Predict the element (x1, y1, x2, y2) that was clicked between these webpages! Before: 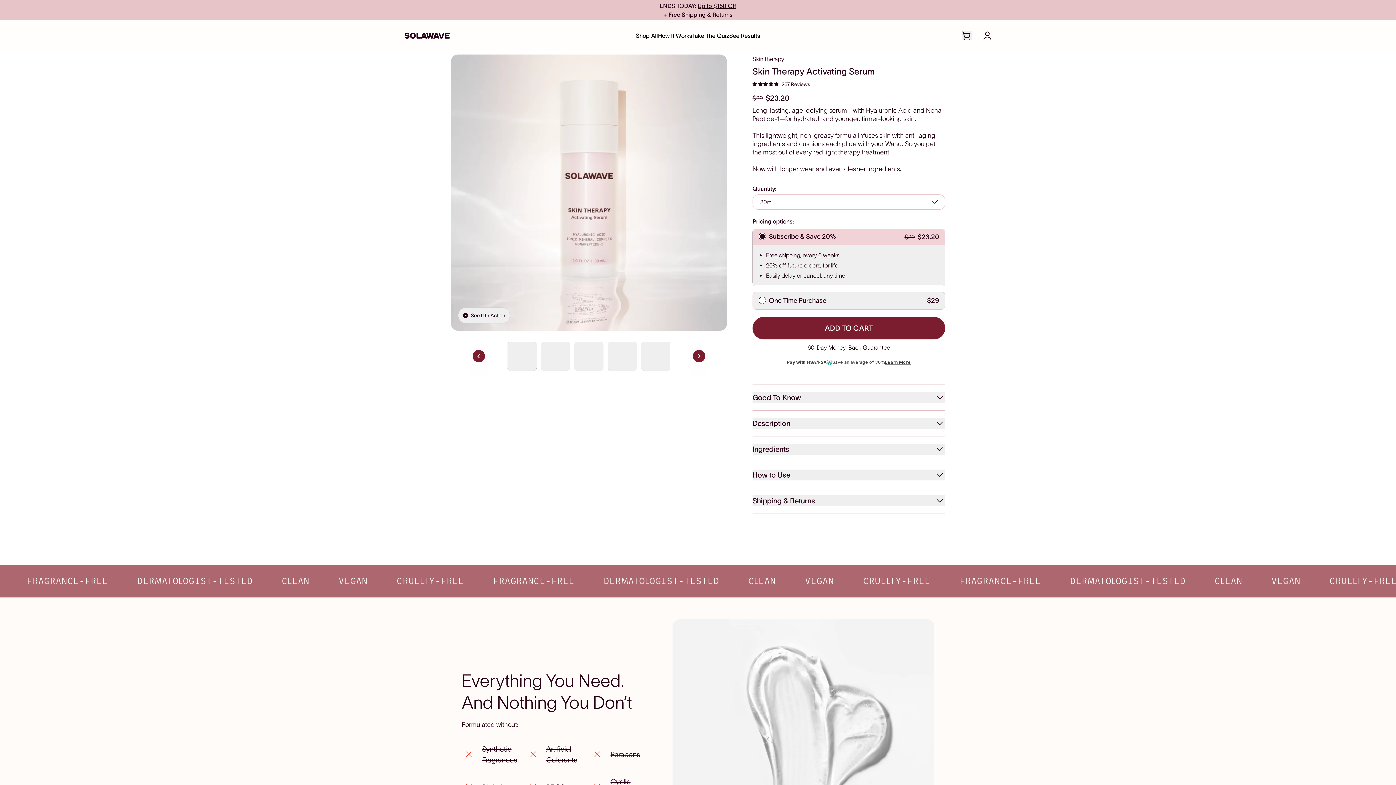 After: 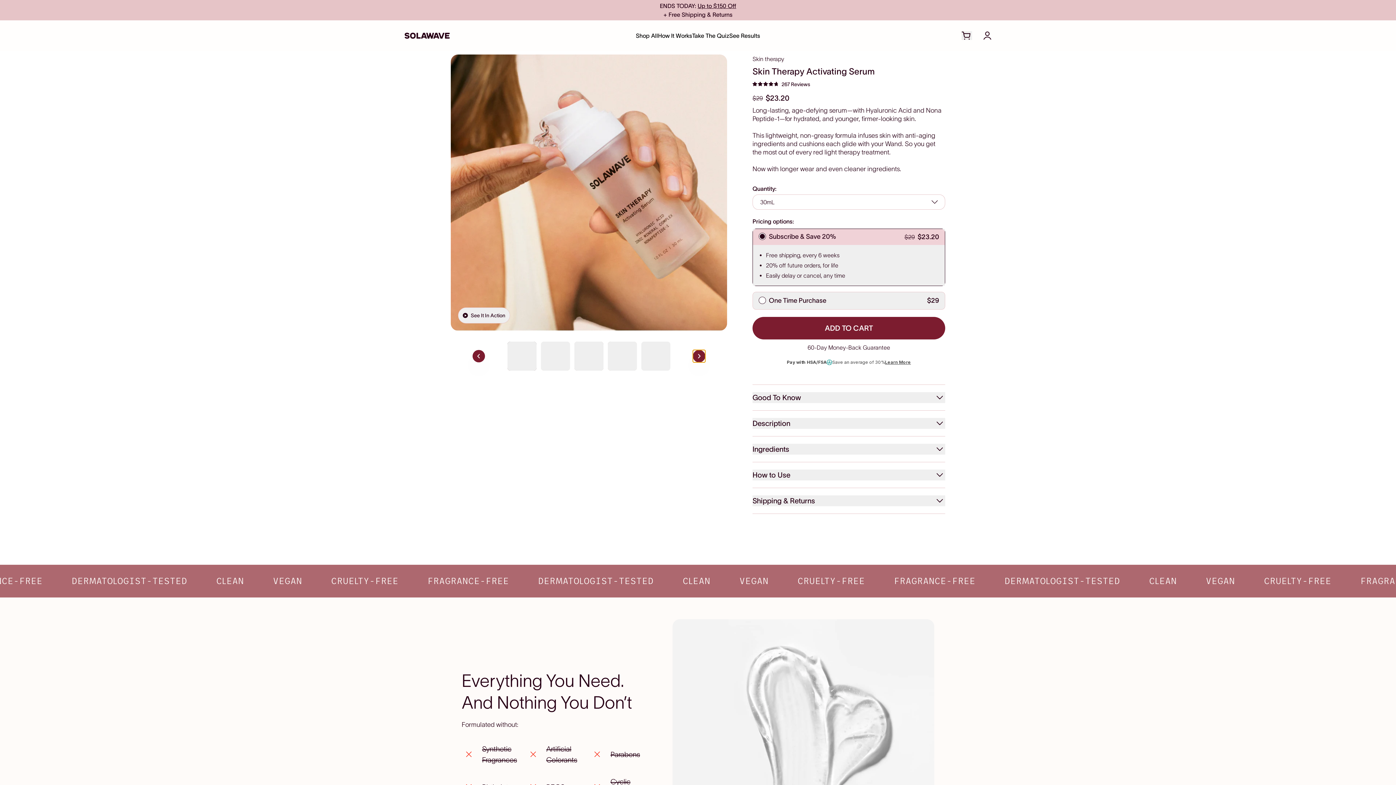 Action: label: Next slide bbox: (693, 350, 705, 362)